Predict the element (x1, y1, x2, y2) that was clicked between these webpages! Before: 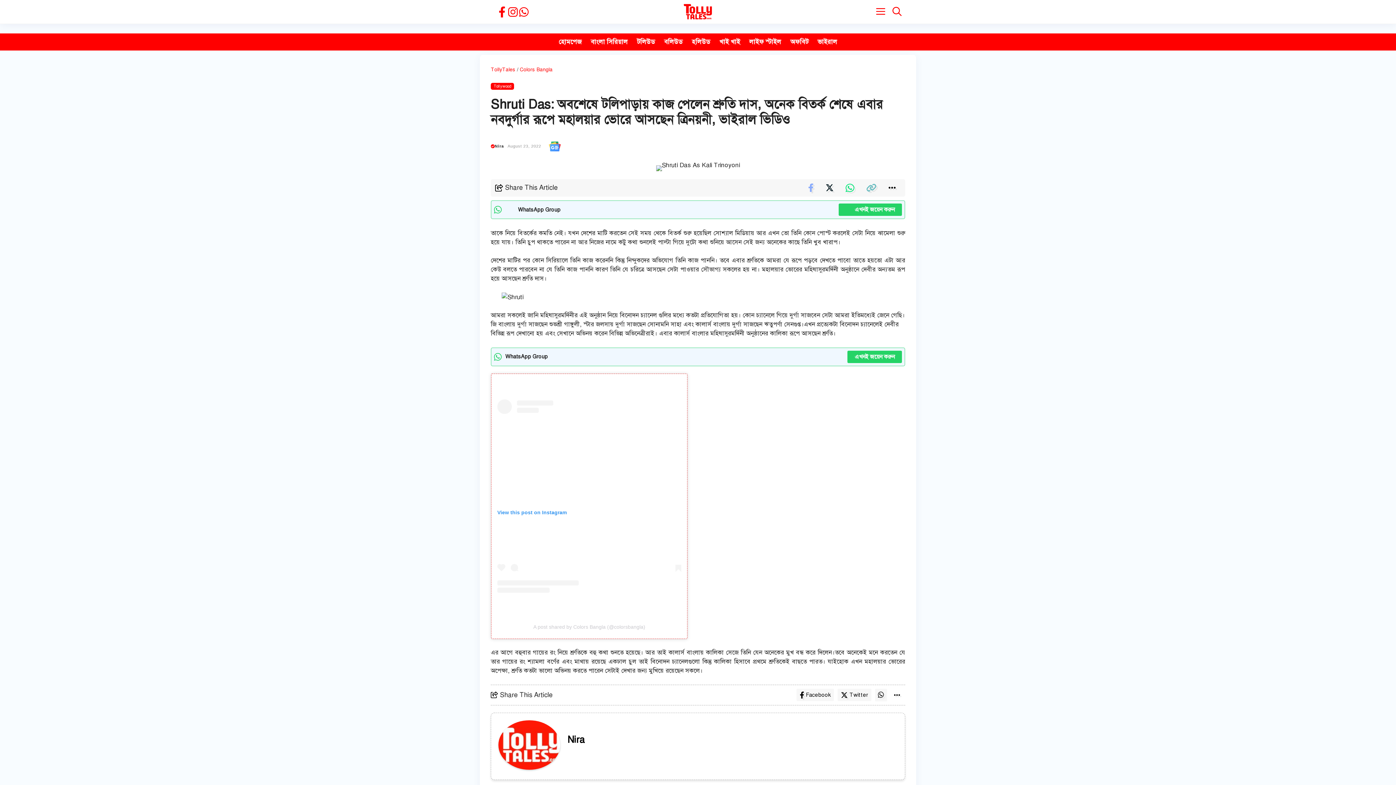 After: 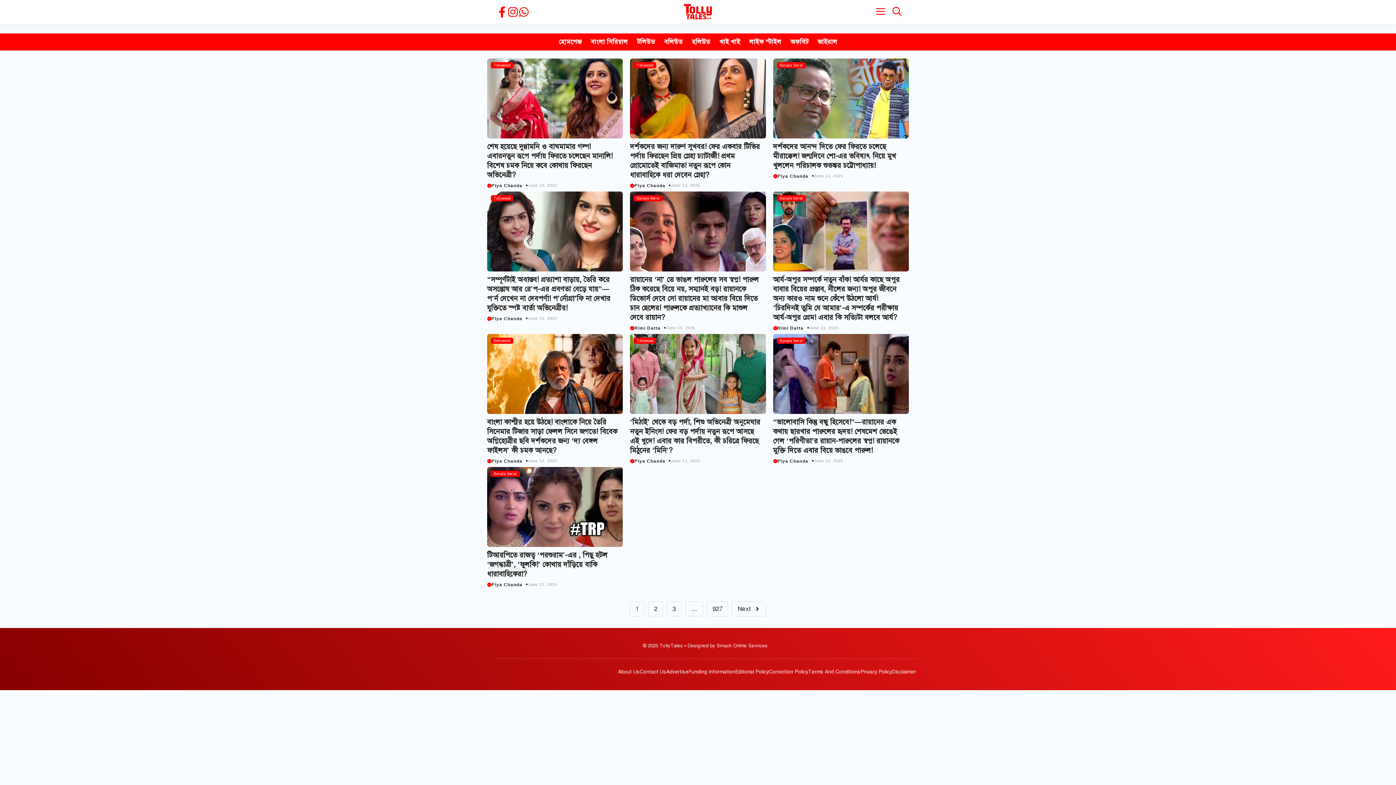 Action: bbox: (555, 33, 585, 50) label: হোমপেজ